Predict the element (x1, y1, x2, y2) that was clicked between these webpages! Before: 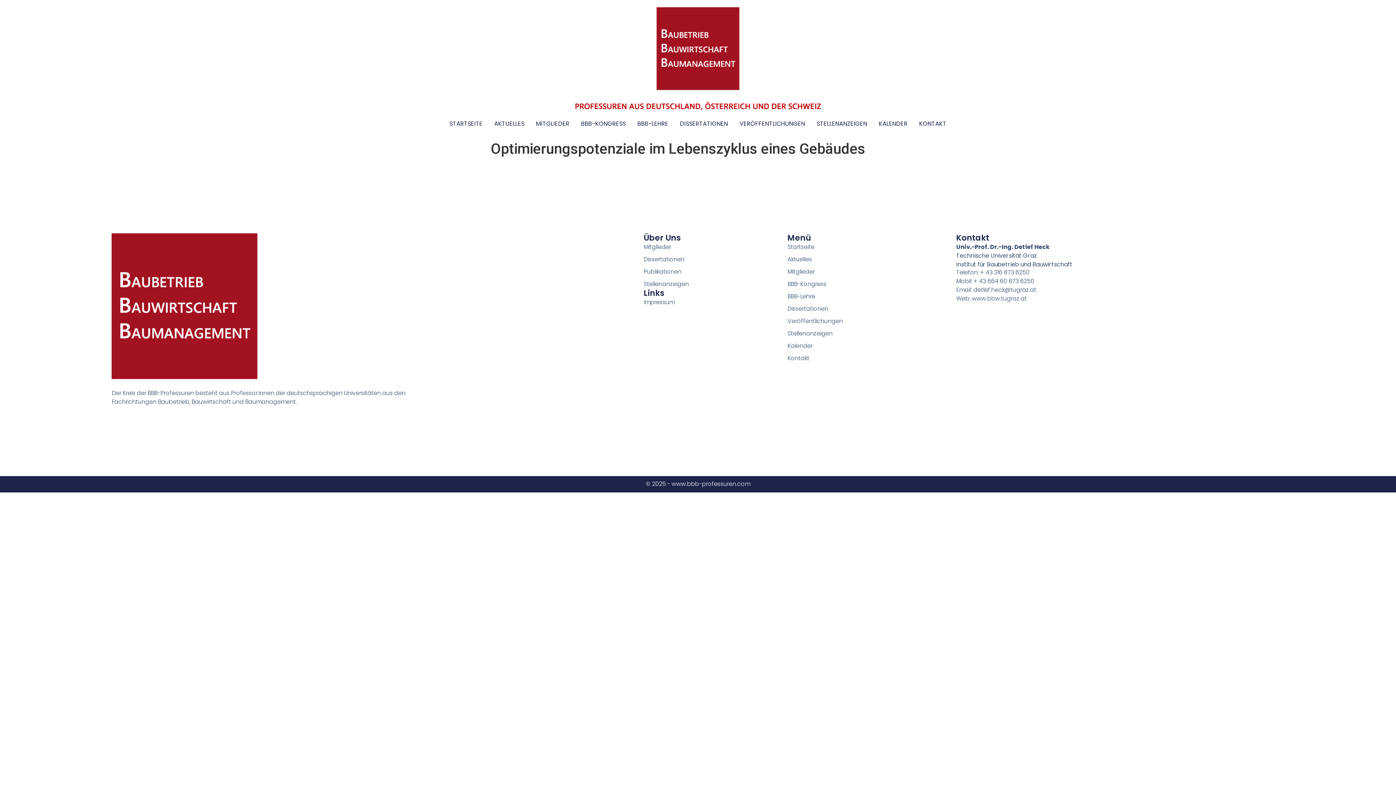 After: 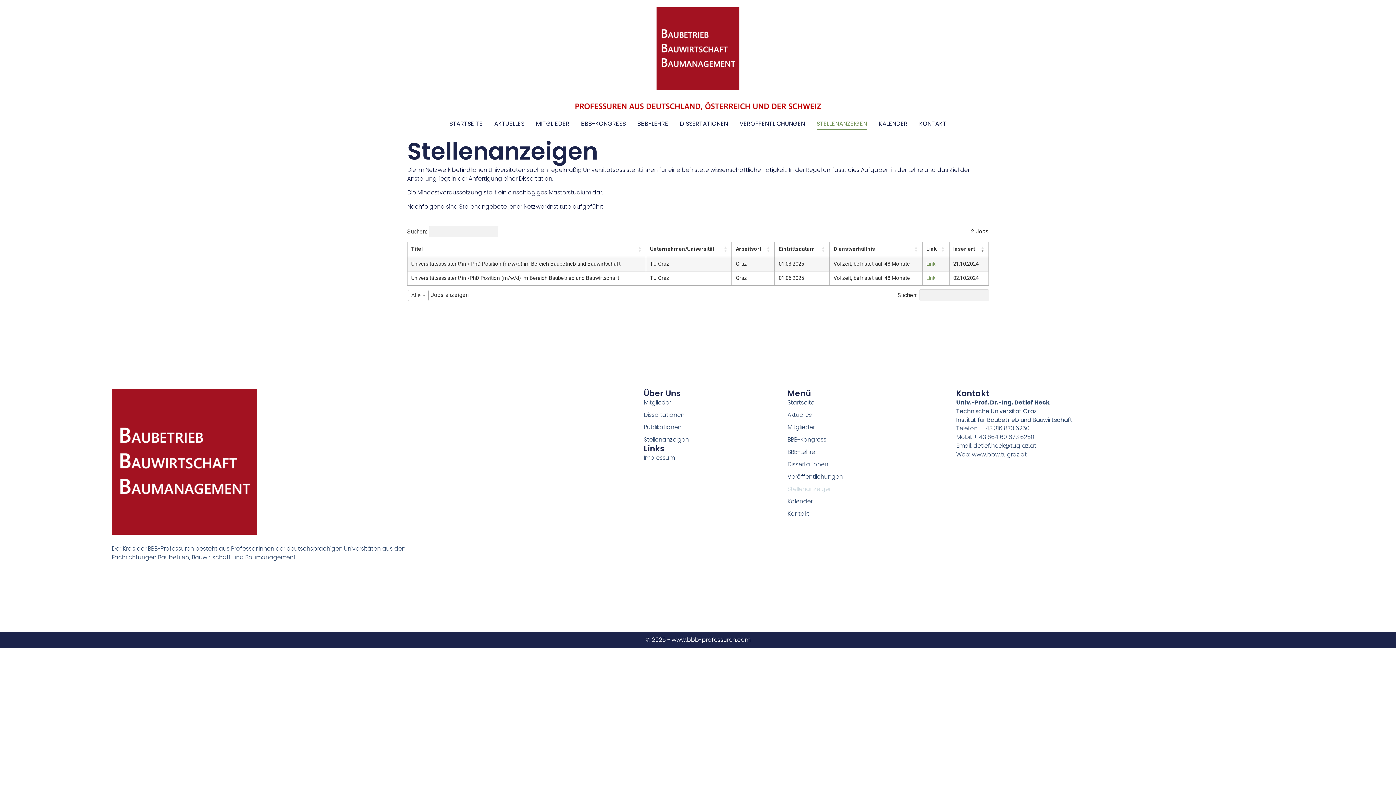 Action: label: Stellenanzeigen bbox: (643, 279, 787, 288)